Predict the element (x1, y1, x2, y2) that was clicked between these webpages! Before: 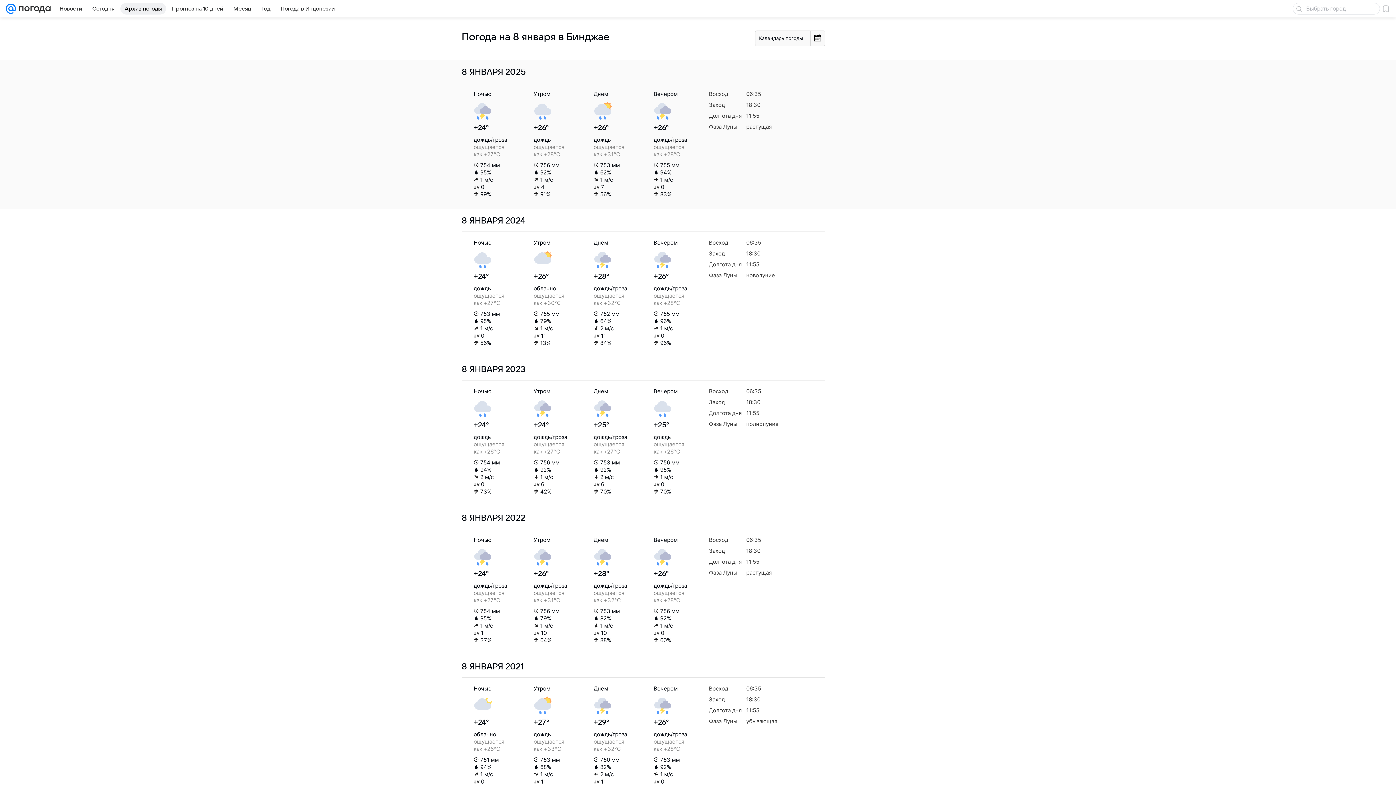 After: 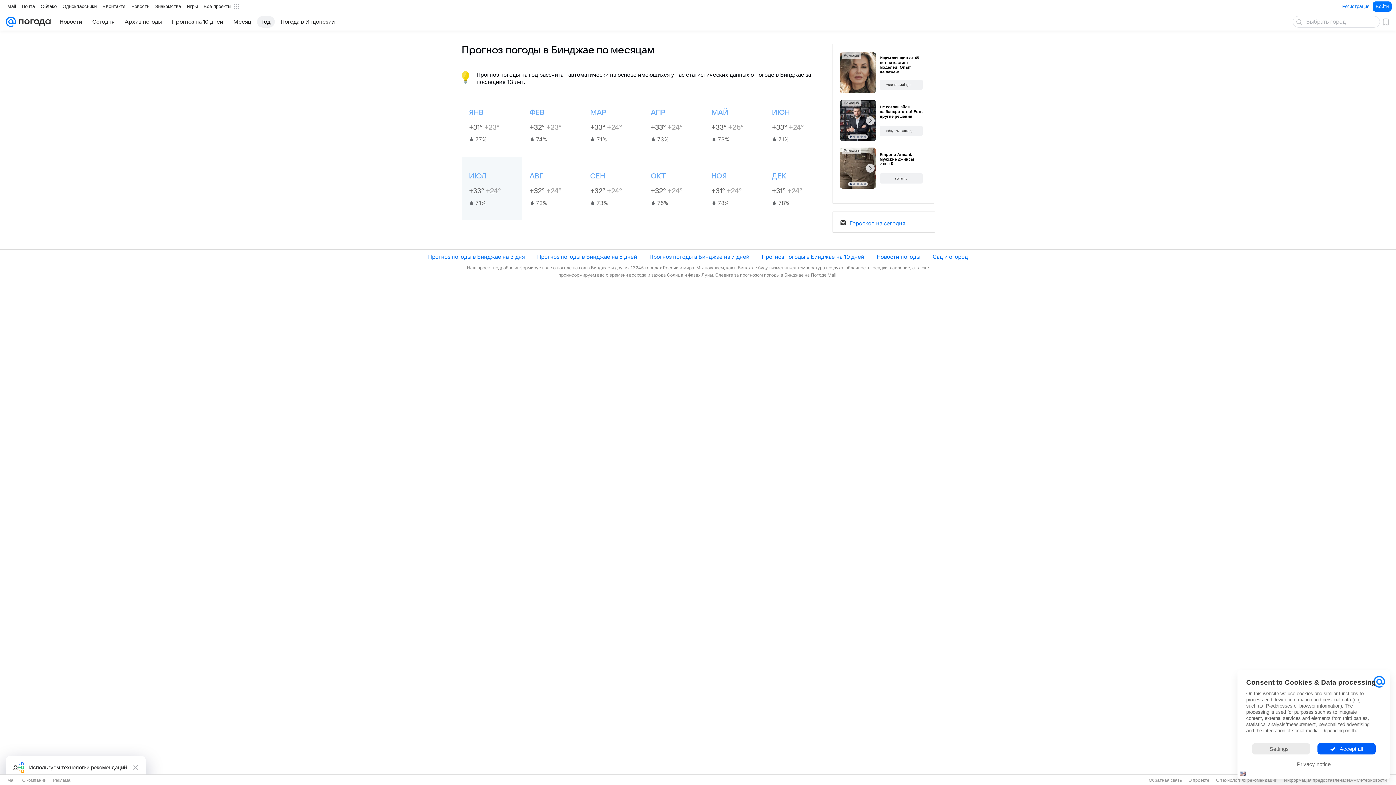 Action: bbox: (257, 2, 274, 14) label: Год